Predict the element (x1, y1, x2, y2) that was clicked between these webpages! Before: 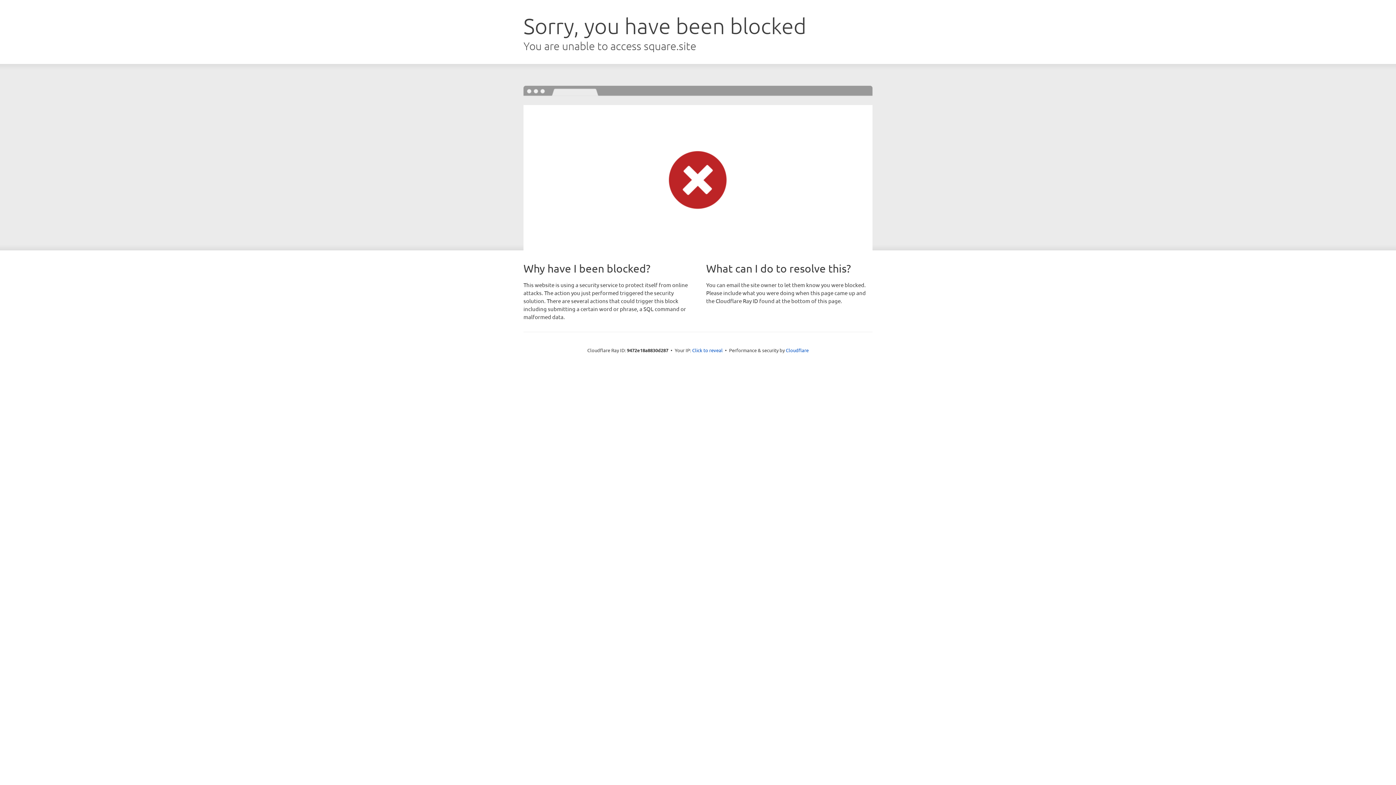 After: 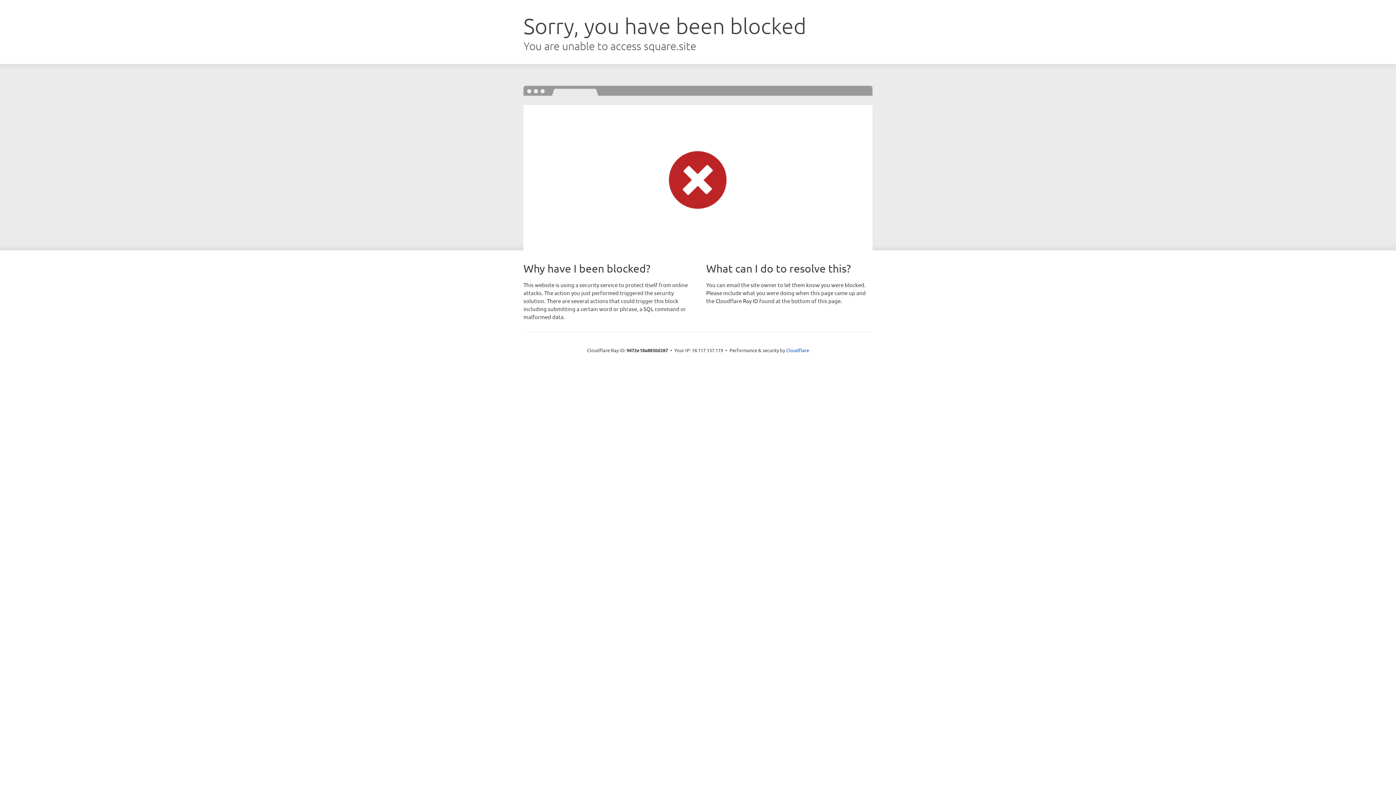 Action: label: Click to reveal bbox: (692, 346, 722, 353)